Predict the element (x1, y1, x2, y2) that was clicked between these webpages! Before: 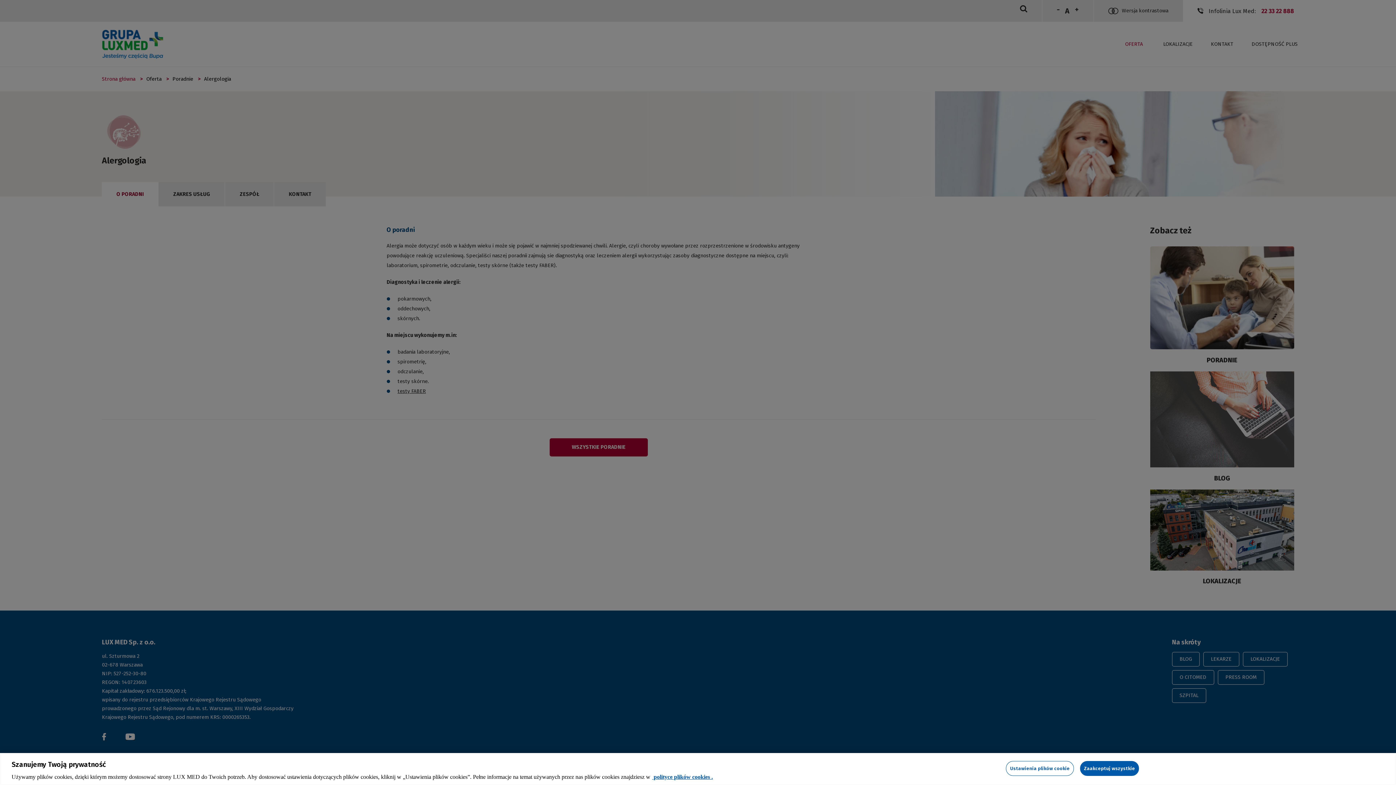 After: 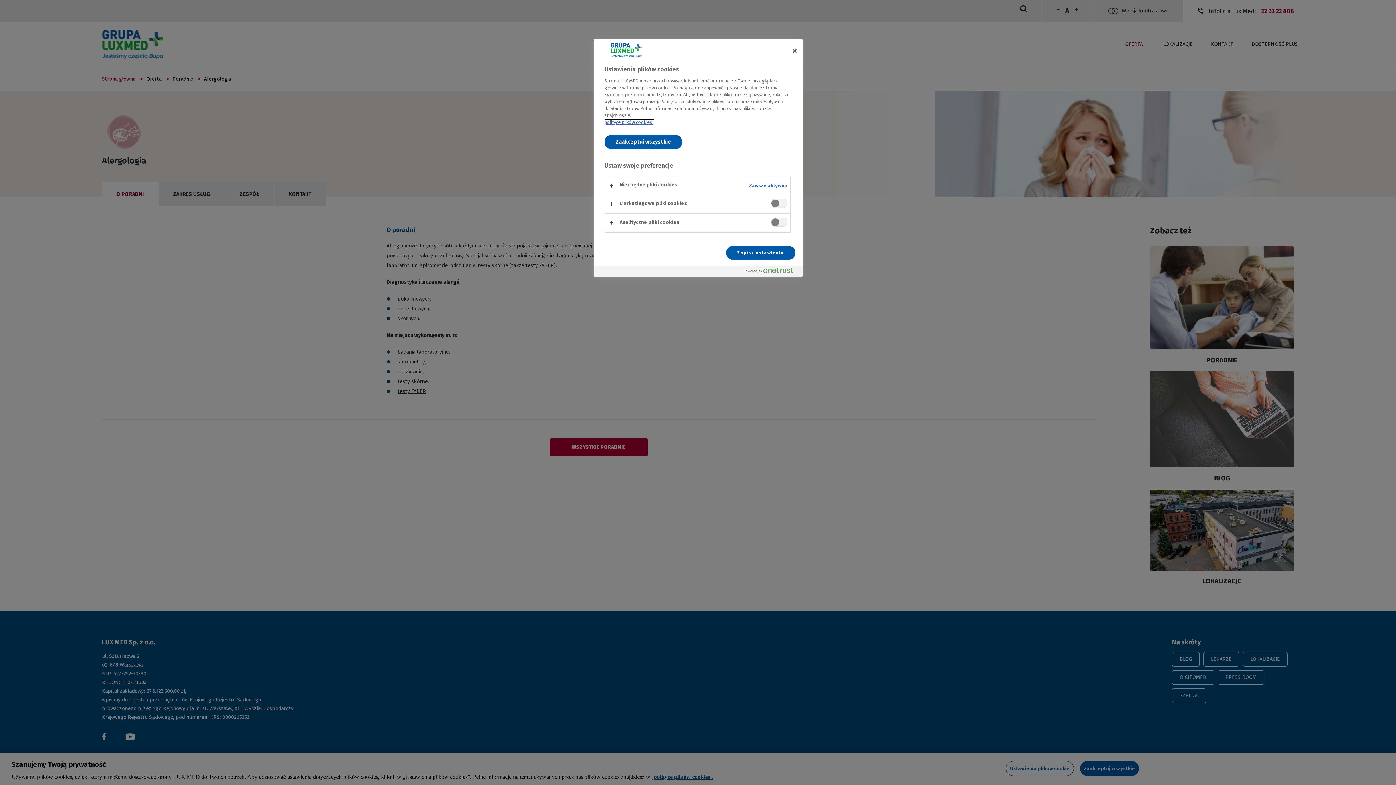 Action: bbox: (1006, 761, 1074, 776) label: Ustawienia plików cookie